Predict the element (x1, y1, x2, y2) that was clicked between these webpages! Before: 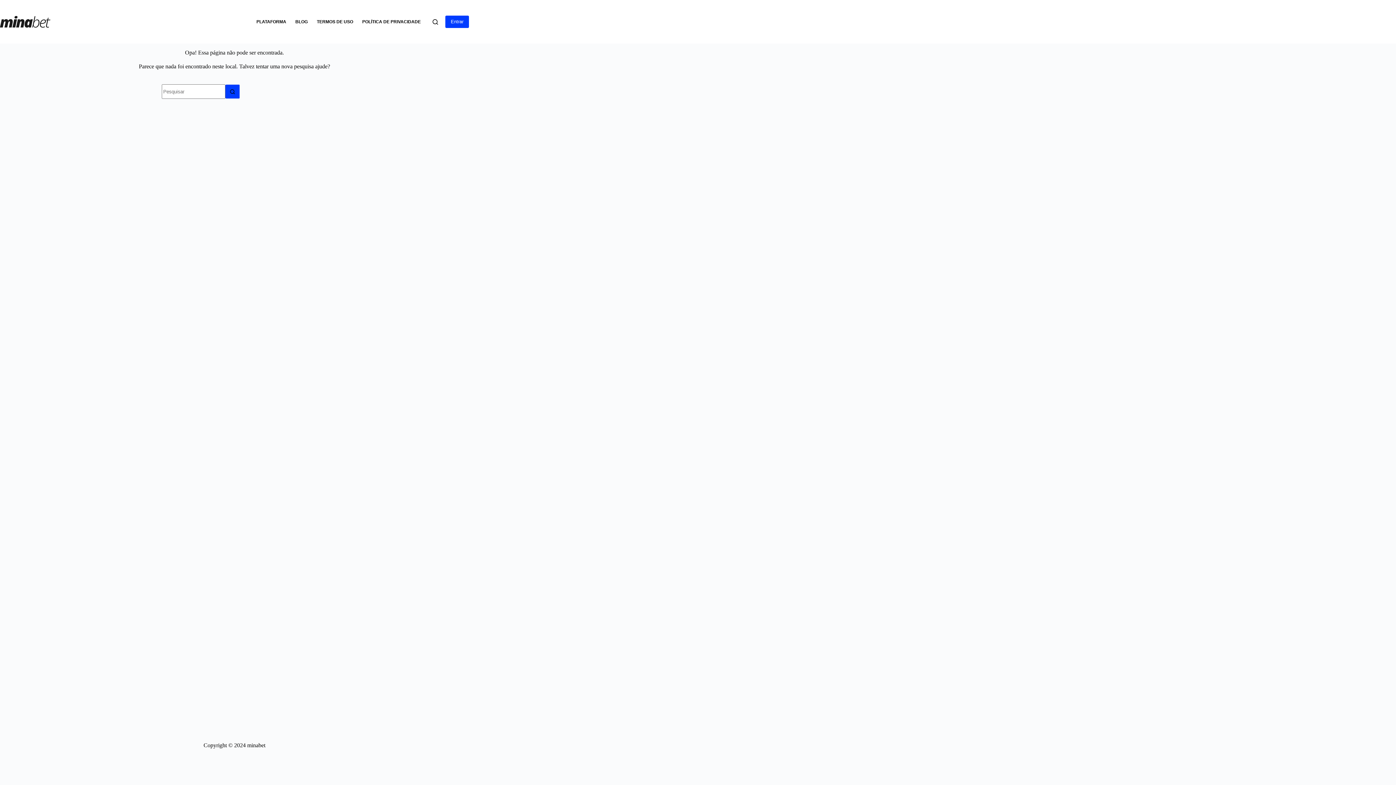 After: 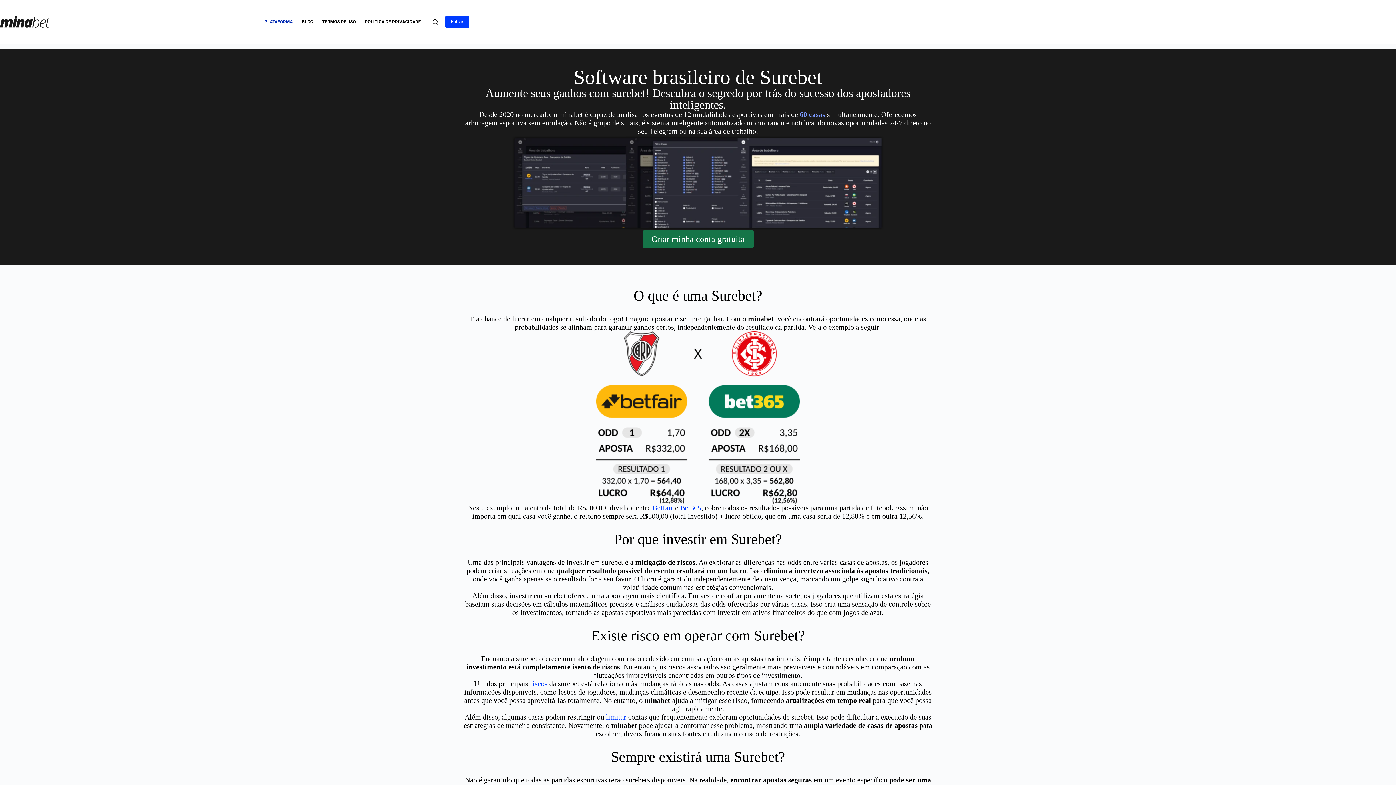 Action: label: PLATAFORMA bbox: (252, 0, 290, 43)